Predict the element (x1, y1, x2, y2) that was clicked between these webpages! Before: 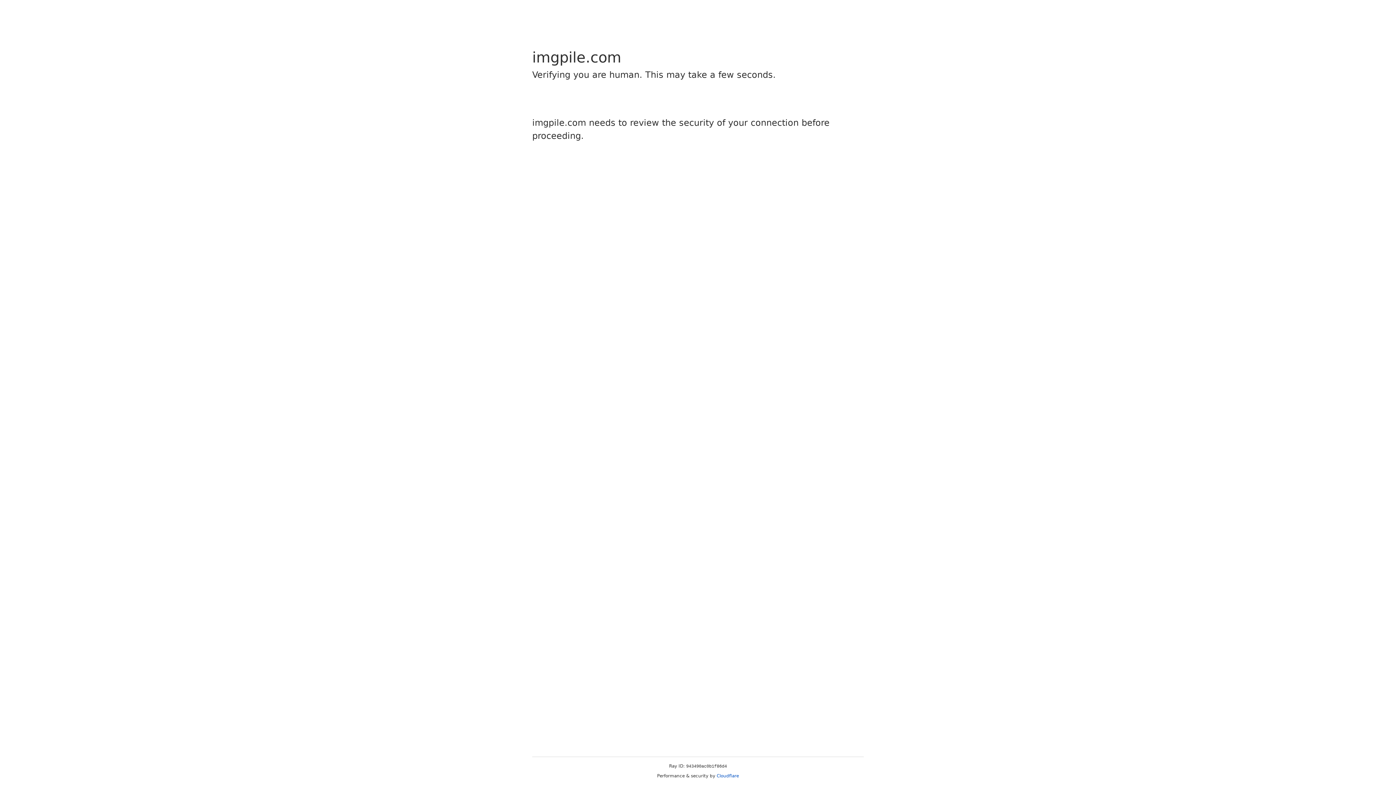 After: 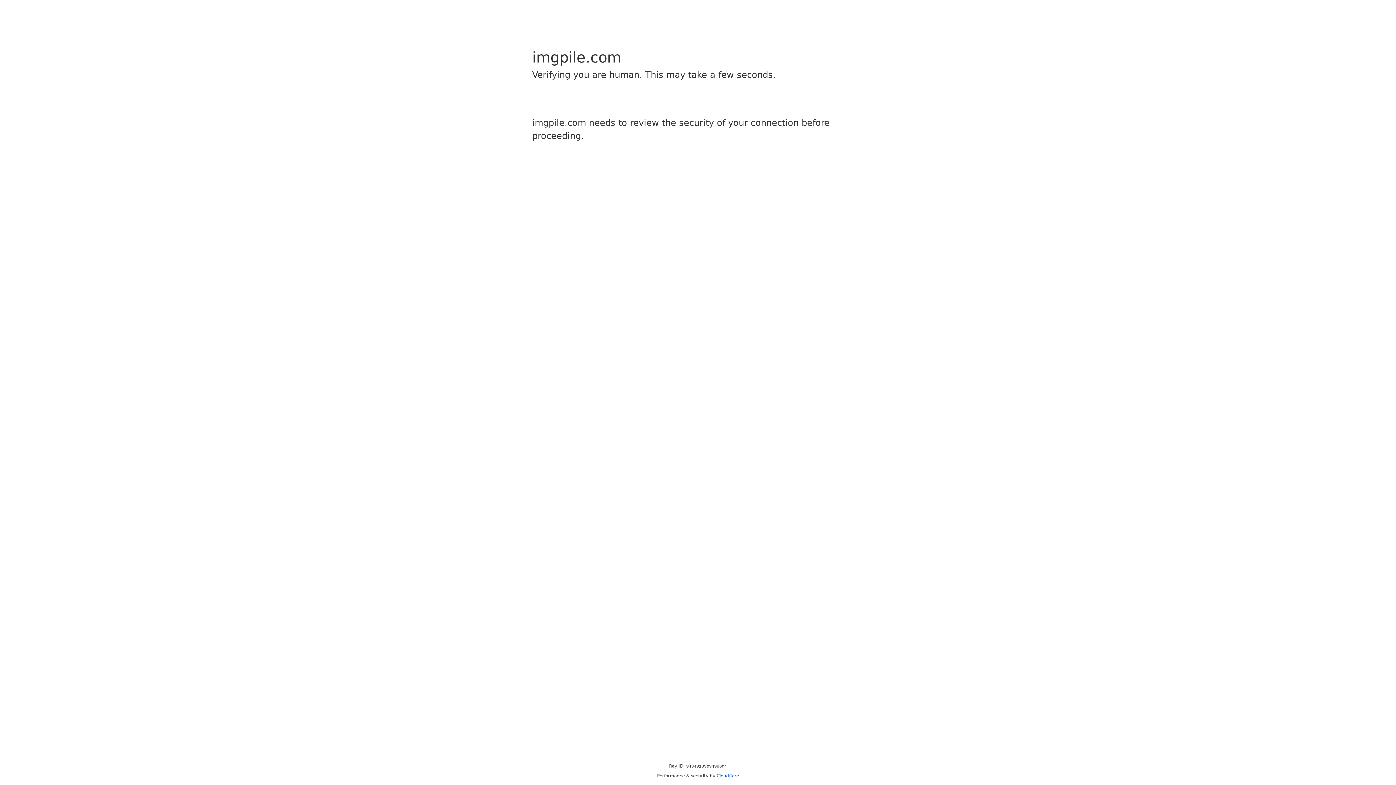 Action: bbox: (716, 773, 739, 778) label: Cloudflare